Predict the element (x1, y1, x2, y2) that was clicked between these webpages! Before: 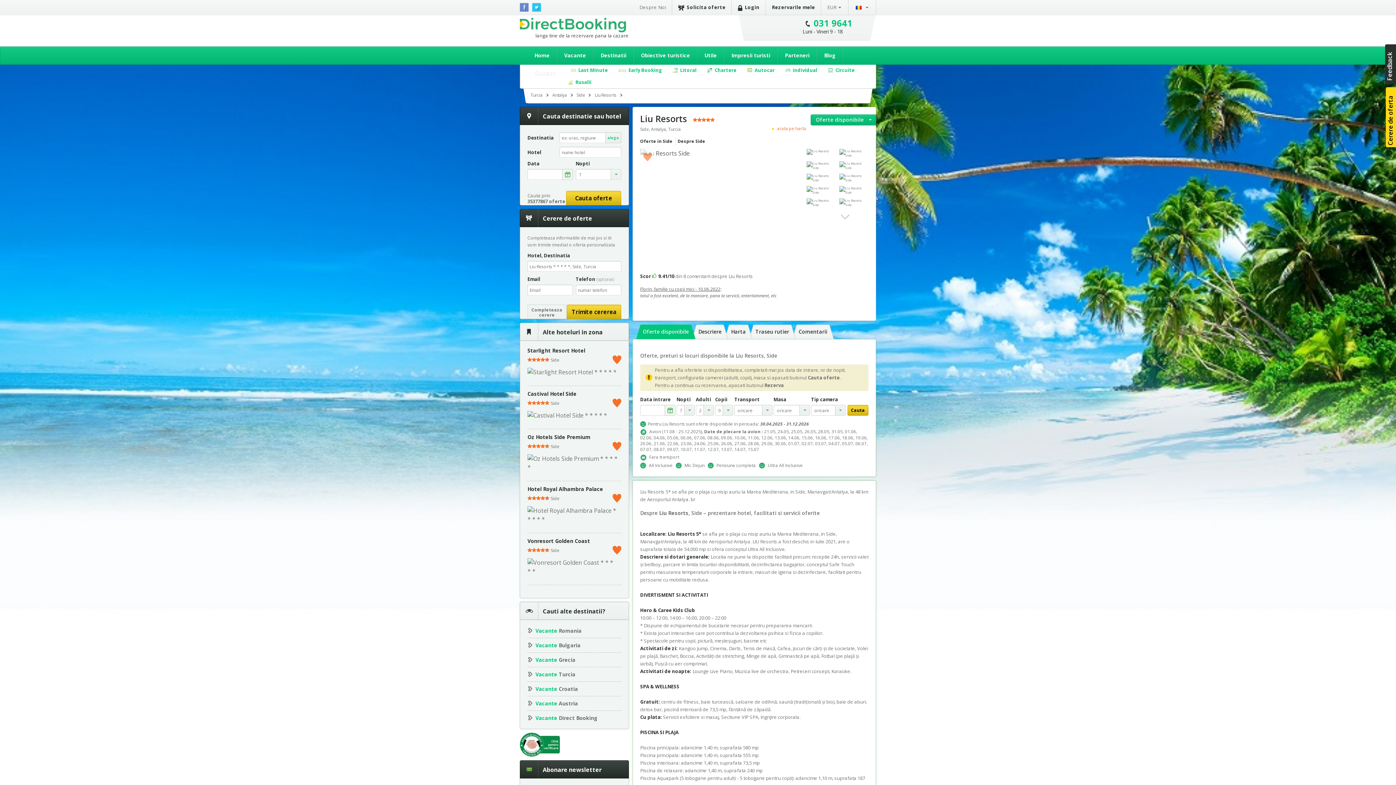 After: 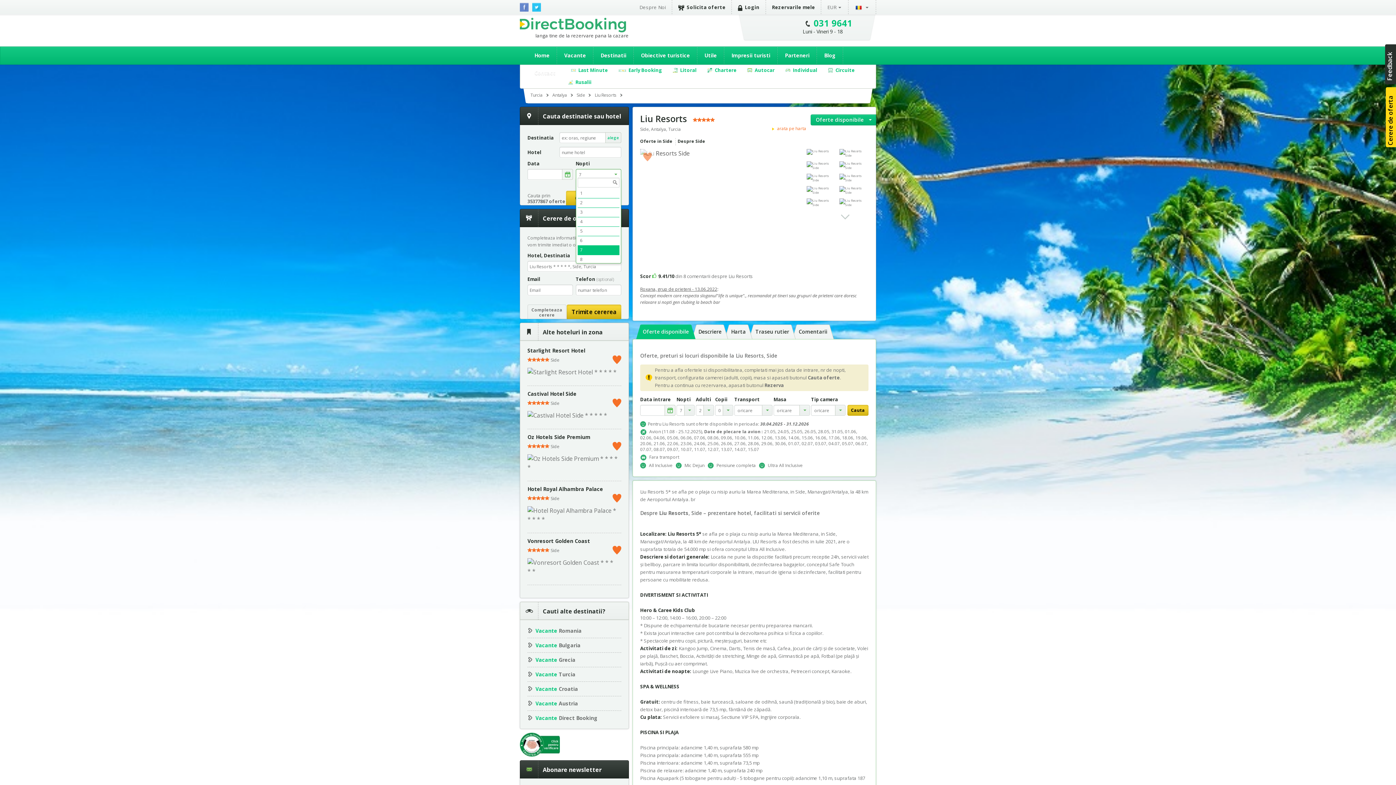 Action: bbox: (575, 169, 621, 180) label: 7